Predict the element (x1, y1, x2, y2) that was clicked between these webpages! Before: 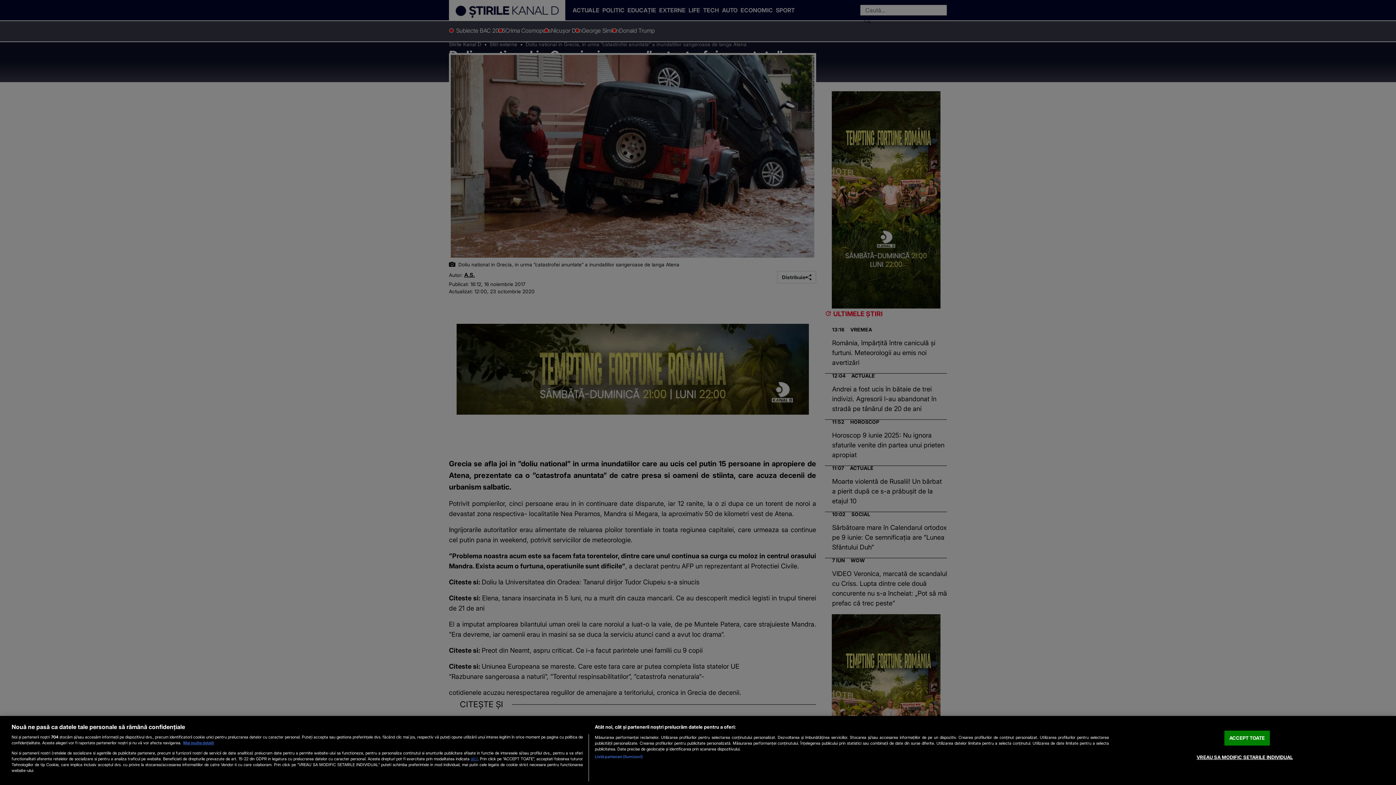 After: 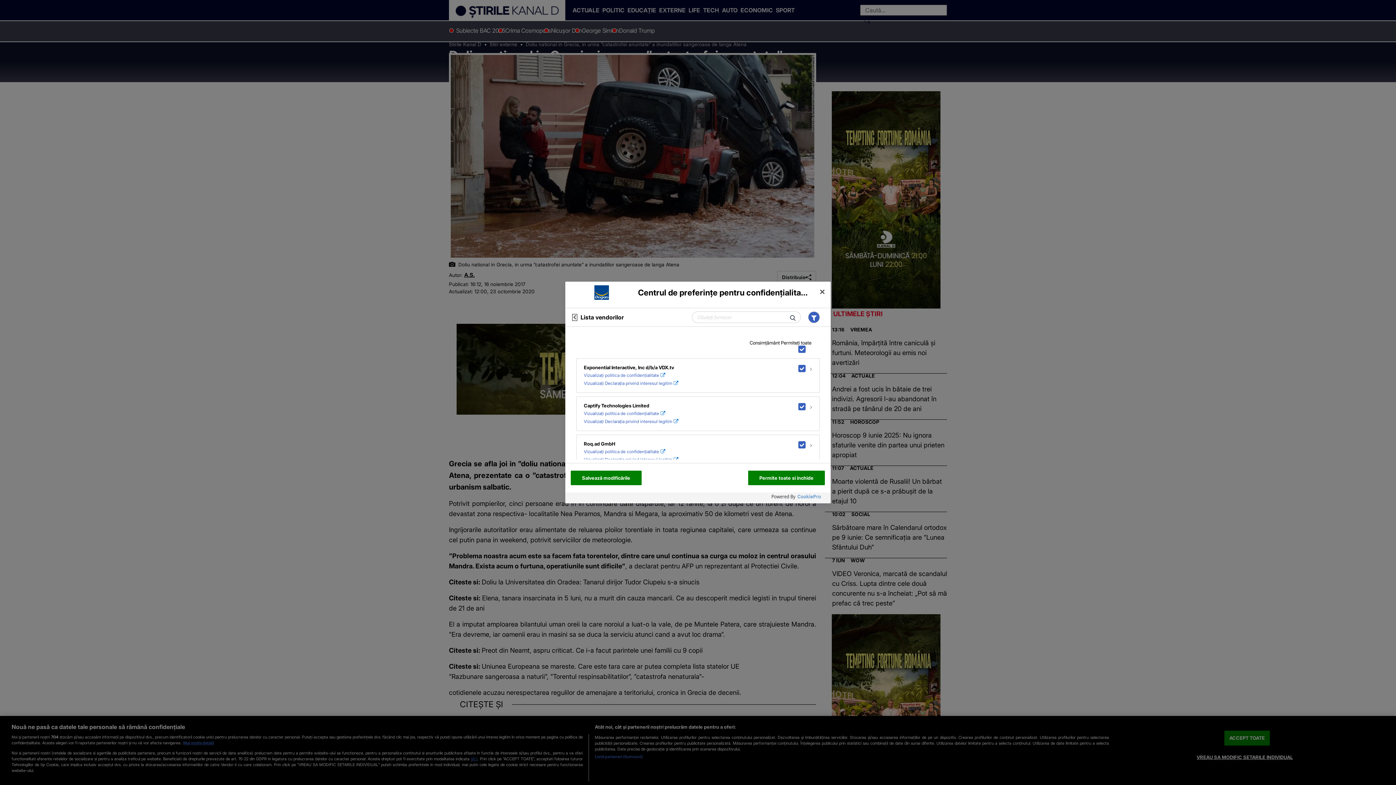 Action: bbox: (594, 754, 642, 760) label: Listă parteneri (furnizori)